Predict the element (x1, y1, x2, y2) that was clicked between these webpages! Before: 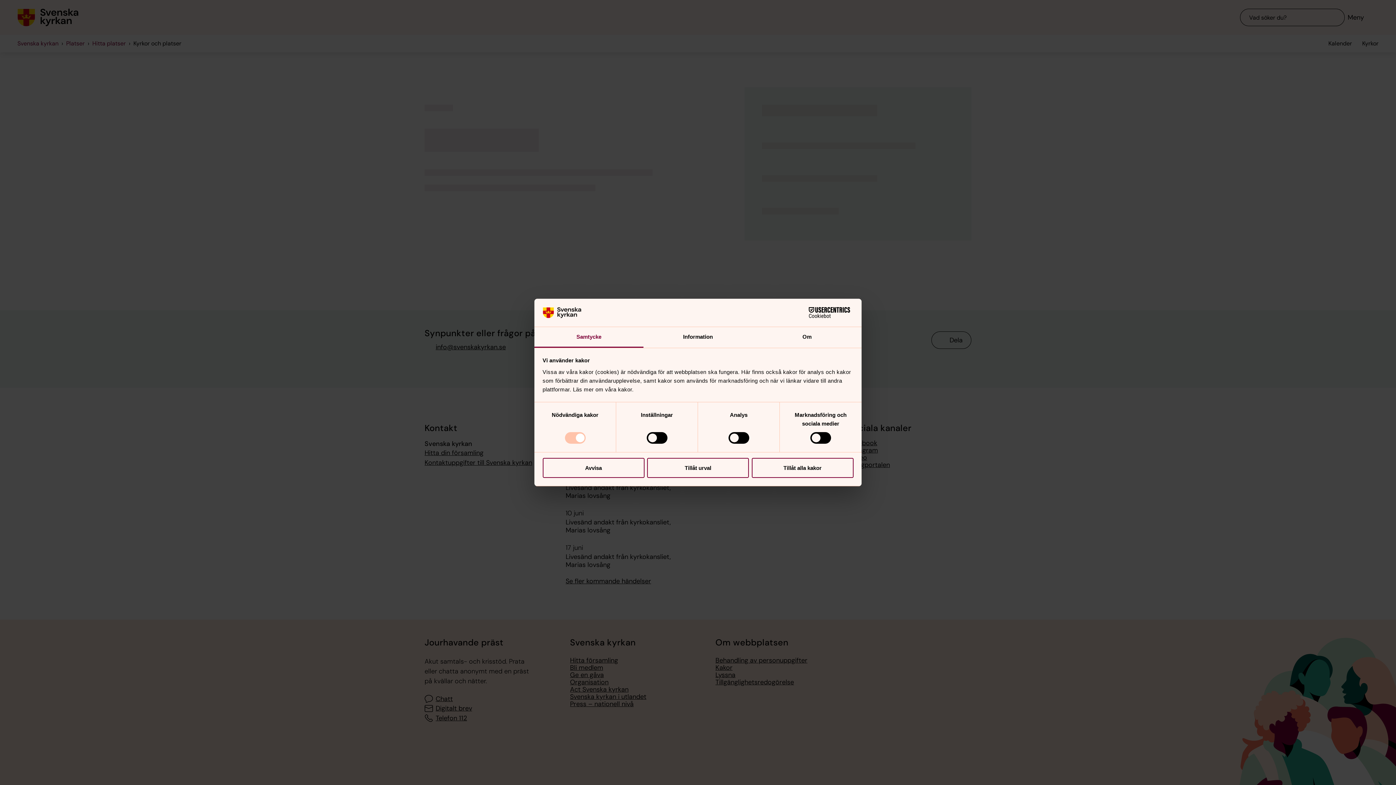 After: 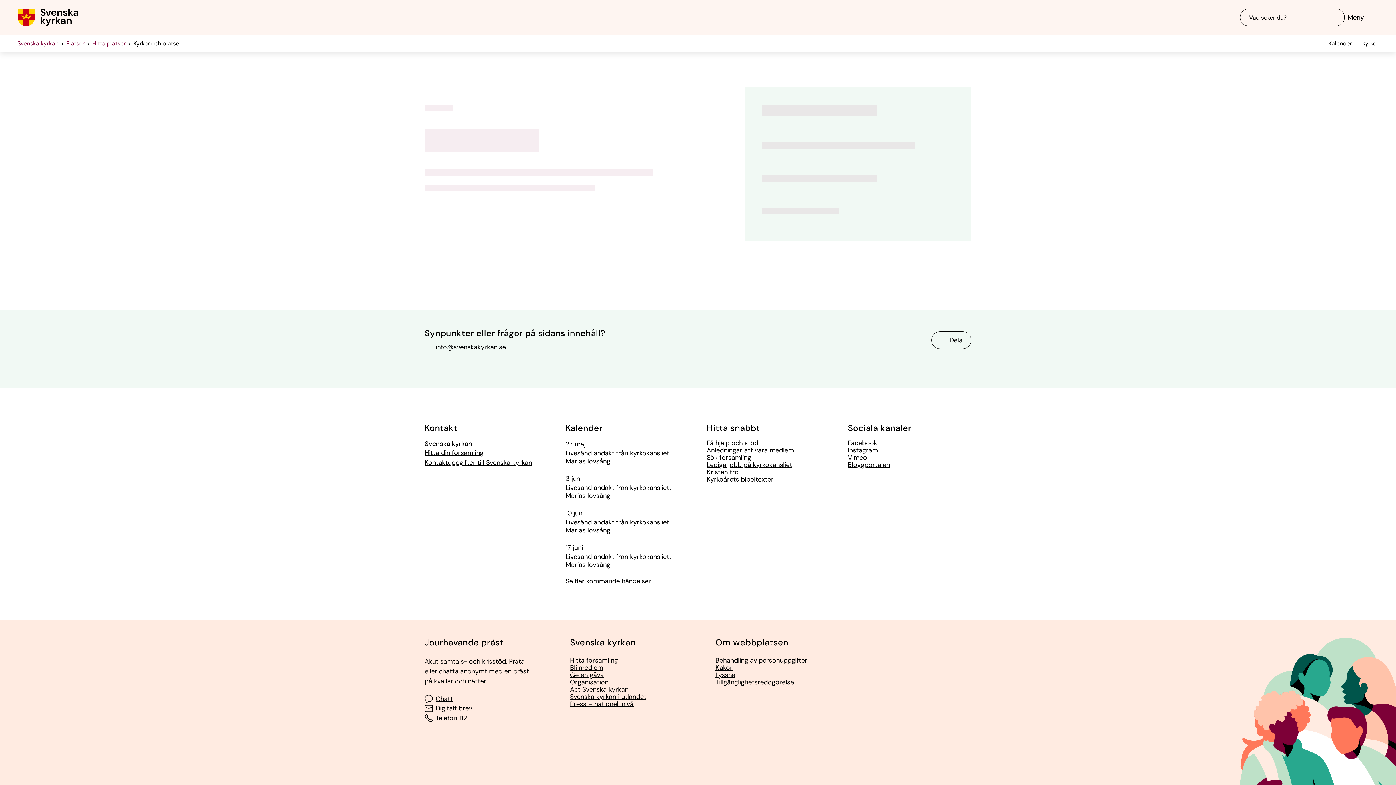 Action: label: Tillåt alla kakor bbox: (751, 458, 853, 478)